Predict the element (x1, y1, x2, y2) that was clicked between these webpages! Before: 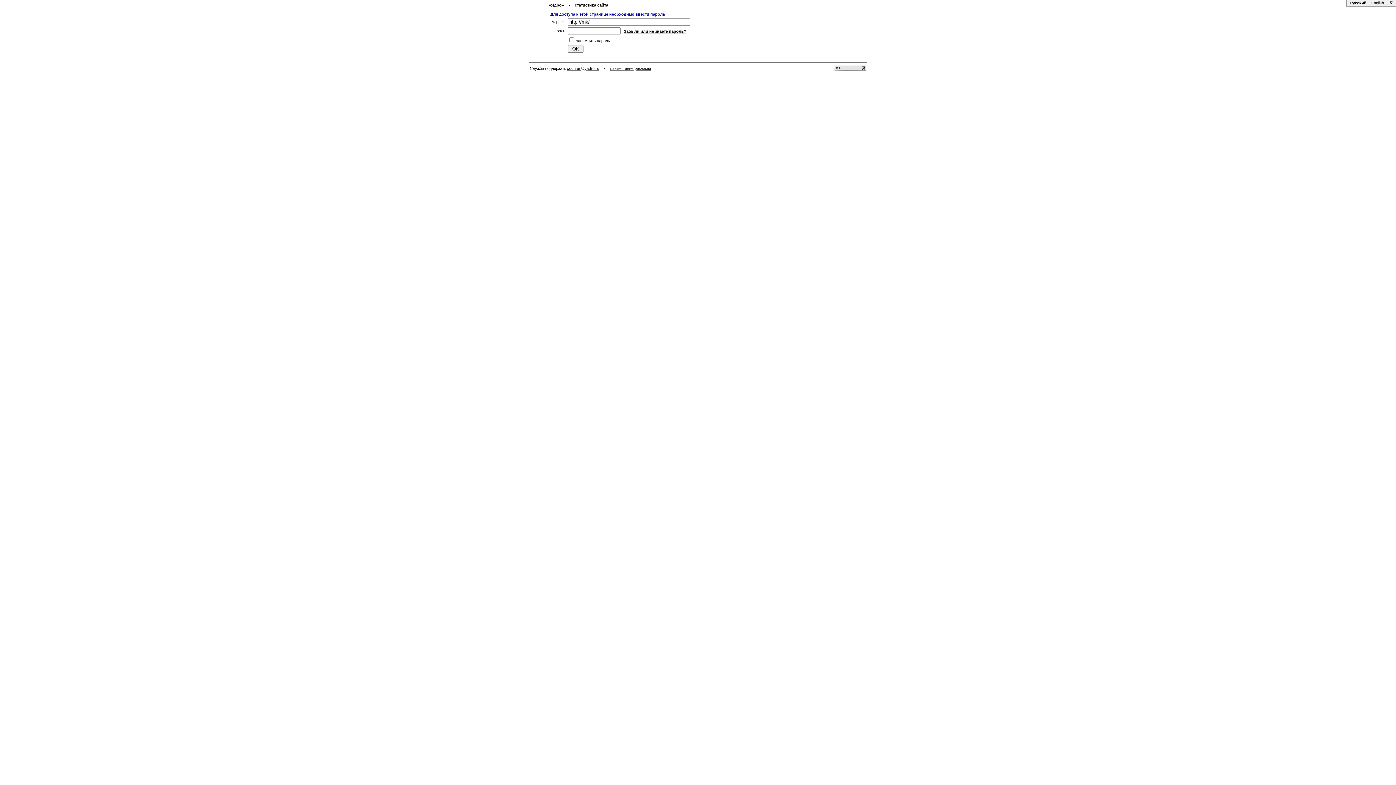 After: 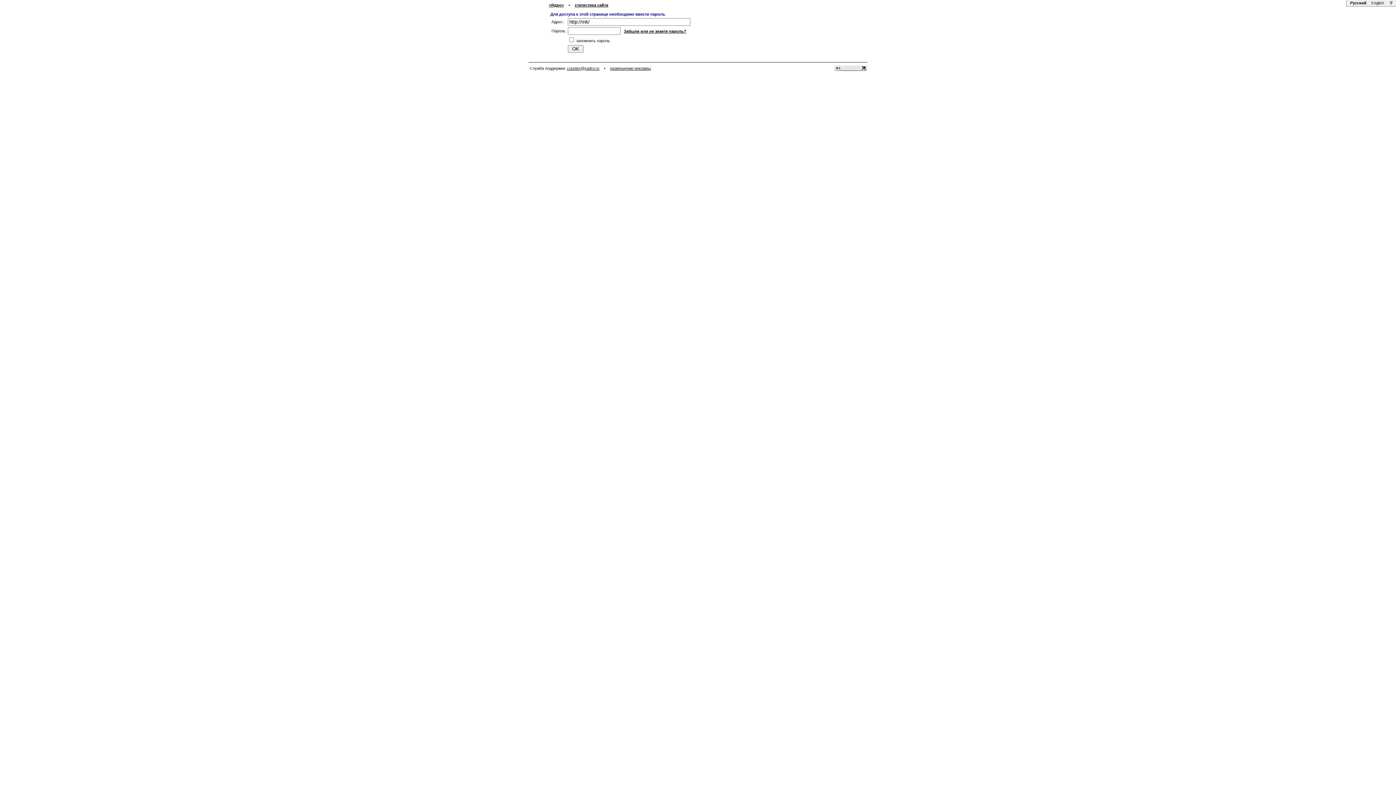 Action: label: Русский bbox: (1349, 0, 1367, 5)